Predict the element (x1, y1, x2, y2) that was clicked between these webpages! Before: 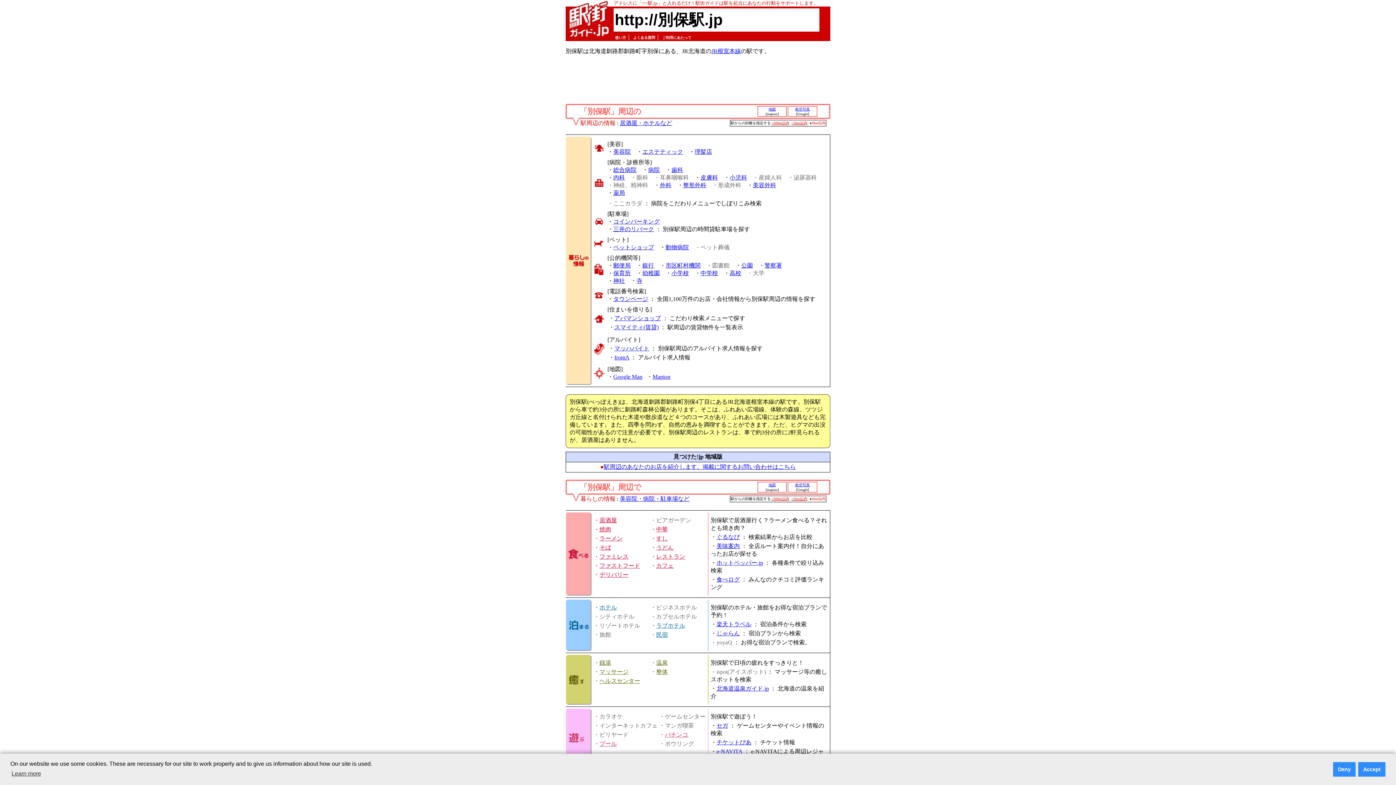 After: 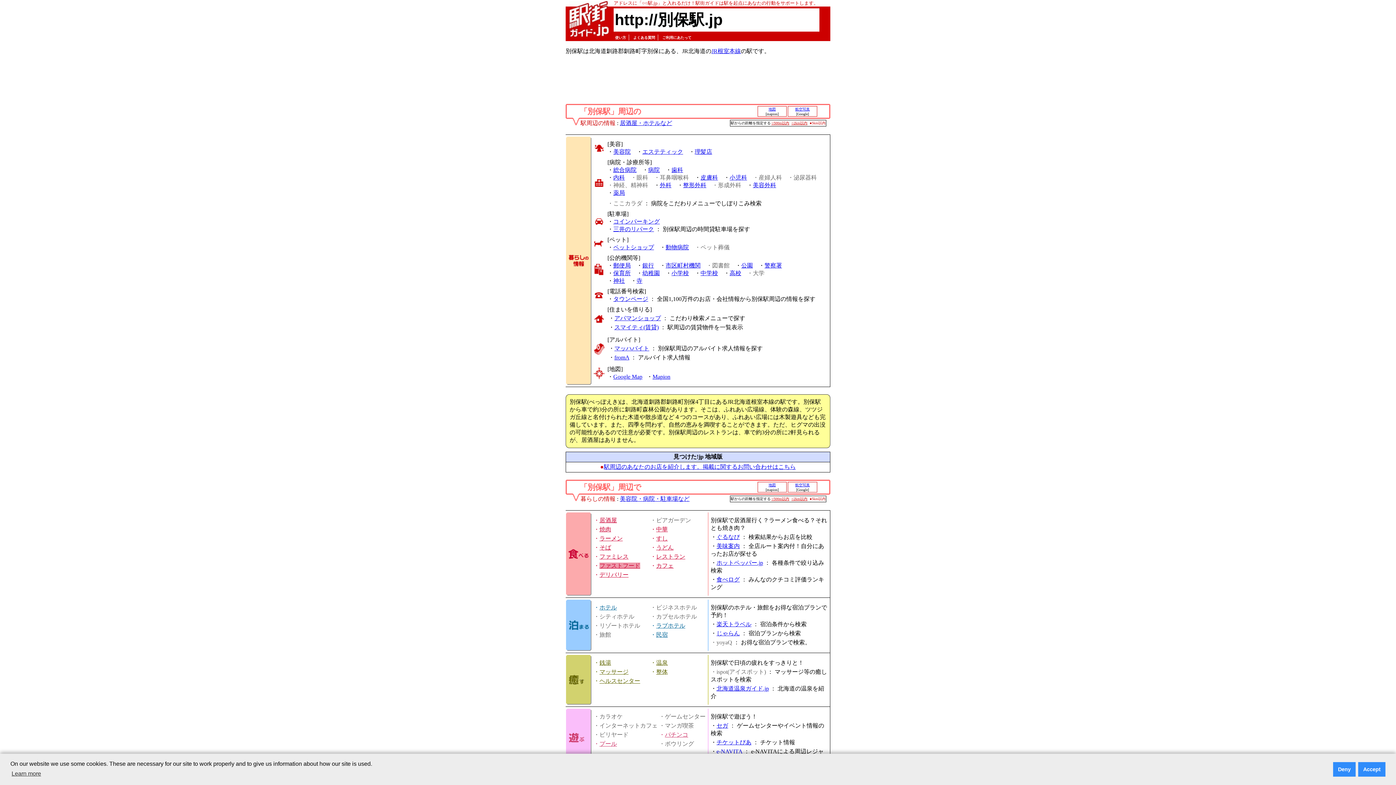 Action: label: ファストフード bbox: (599, 562, 640, 569)